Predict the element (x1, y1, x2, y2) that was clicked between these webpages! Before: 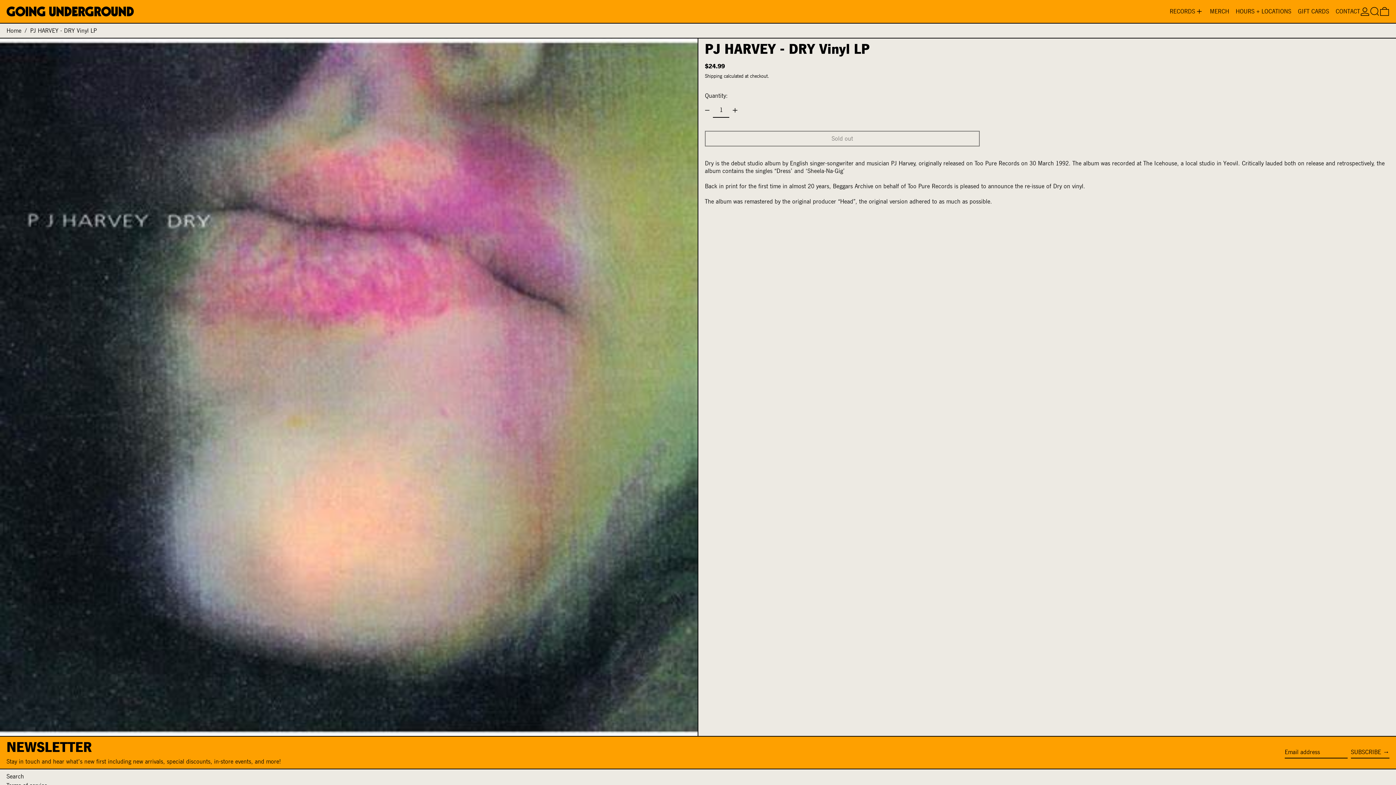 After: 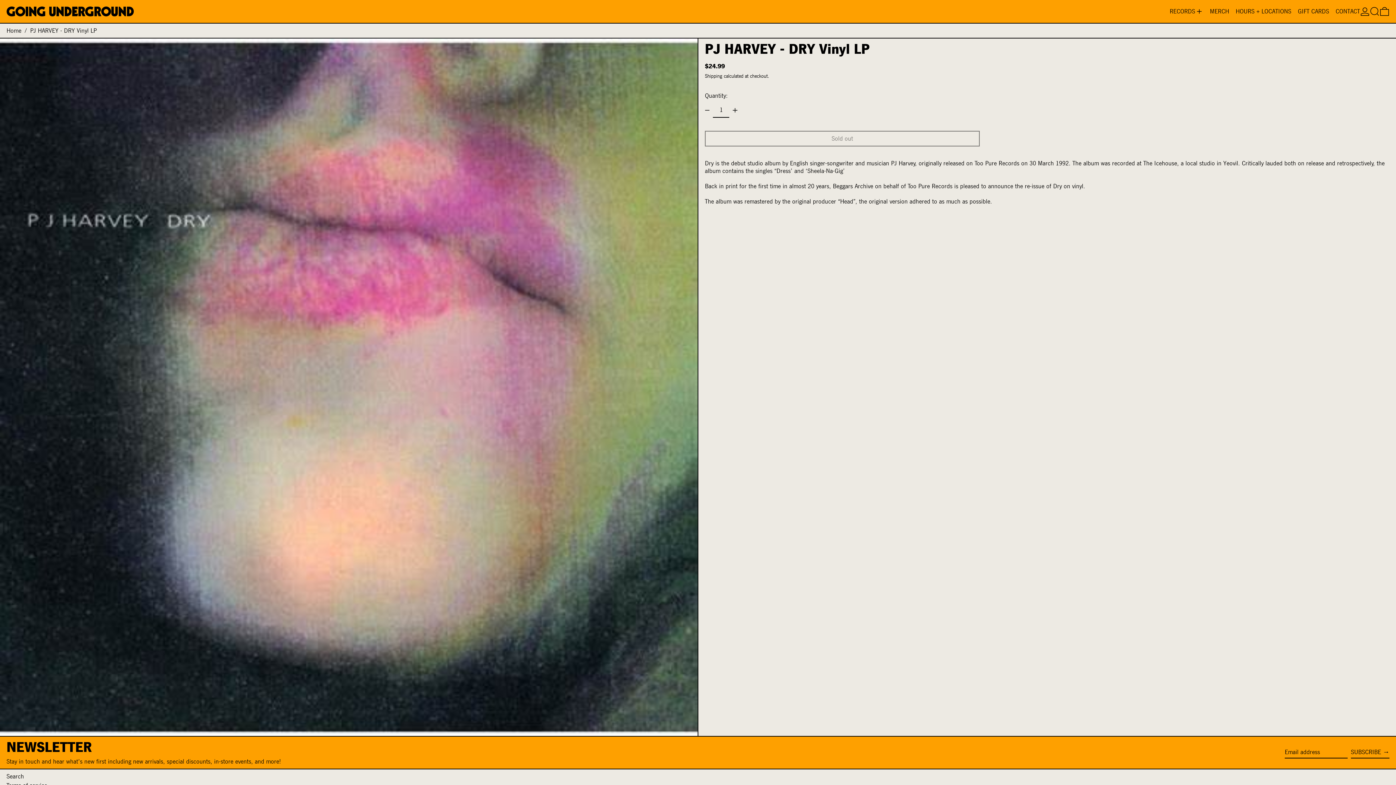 Action: label: '{ 'general.accessibility.decrement_one' | t }} bbox: (701, 104, 713, 116)